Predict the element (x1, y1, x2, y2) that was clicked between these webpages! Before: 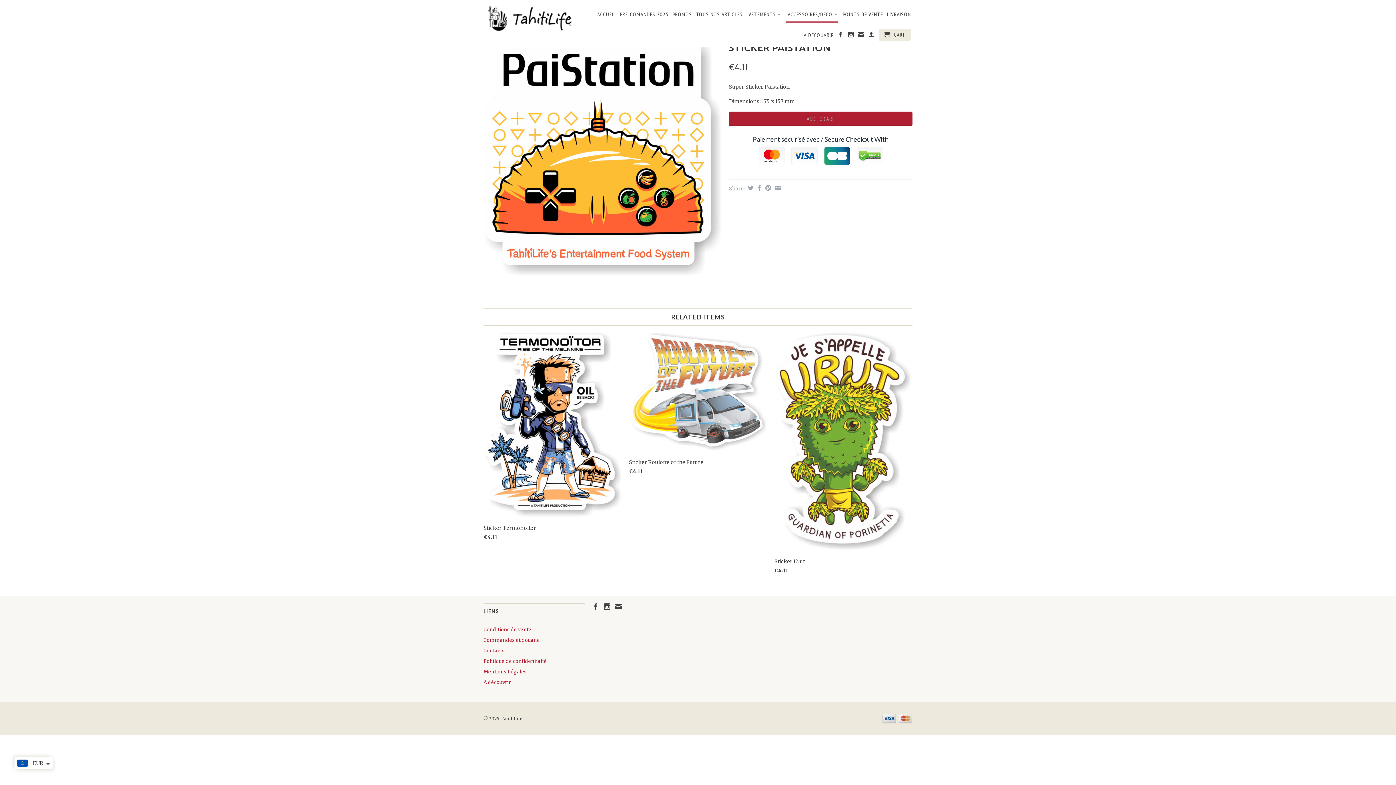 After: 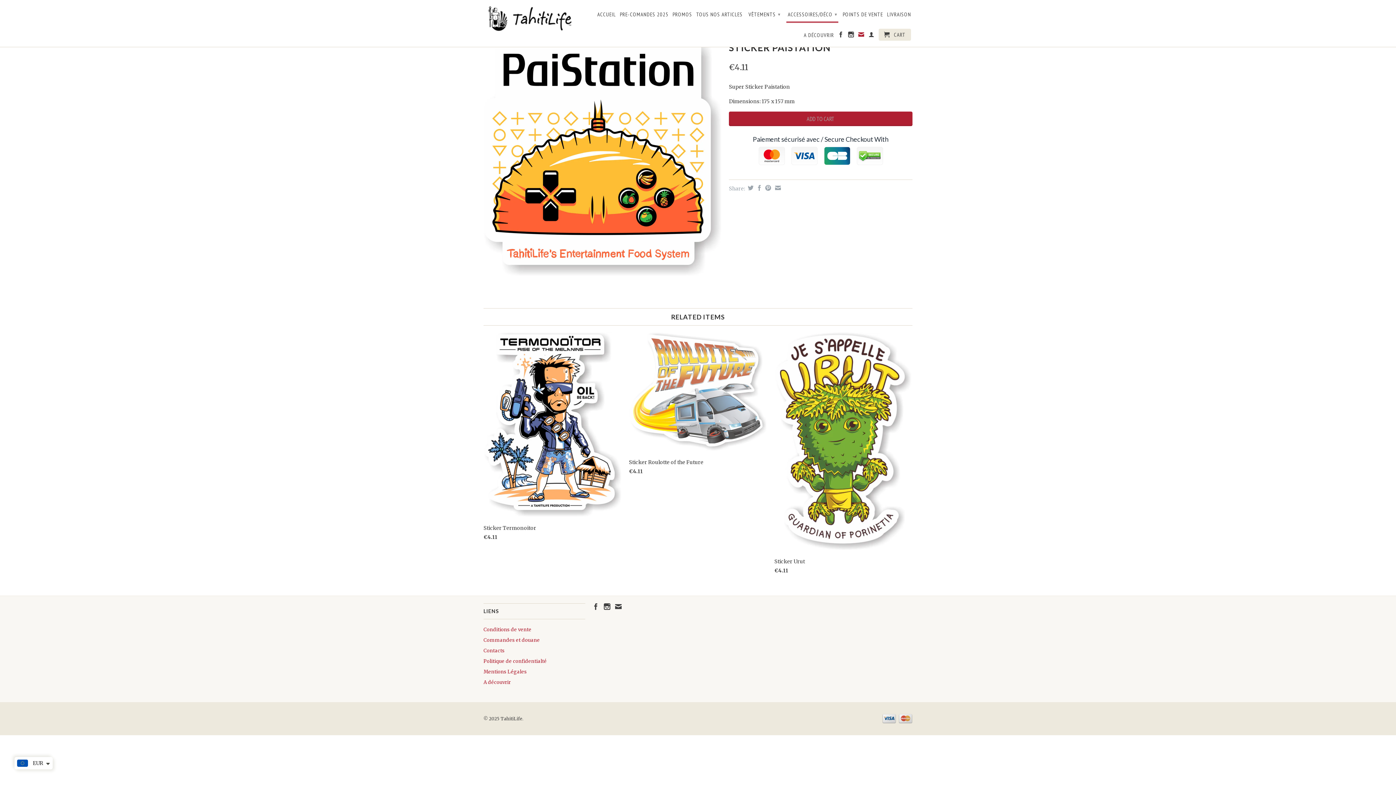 Action: bbox: (858, 31, 864, 40)